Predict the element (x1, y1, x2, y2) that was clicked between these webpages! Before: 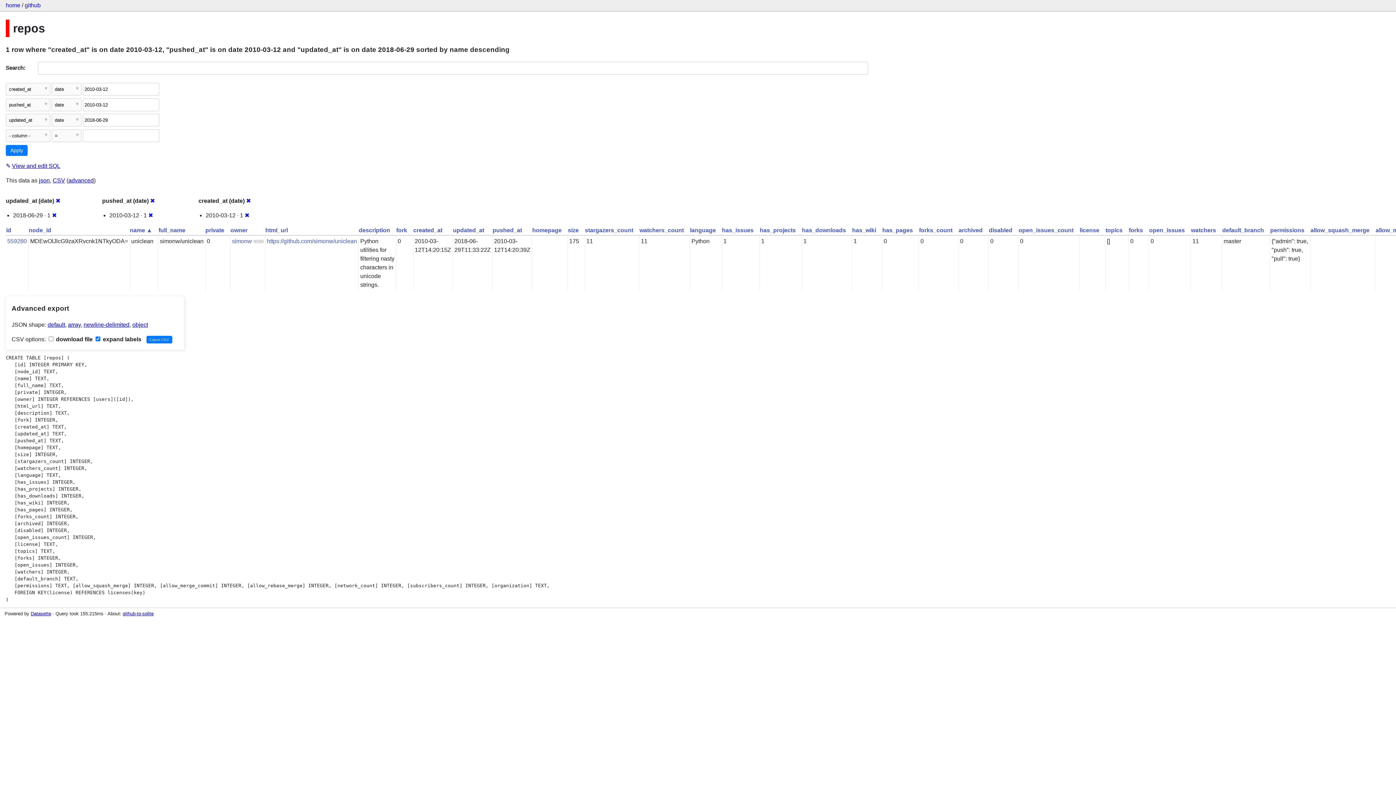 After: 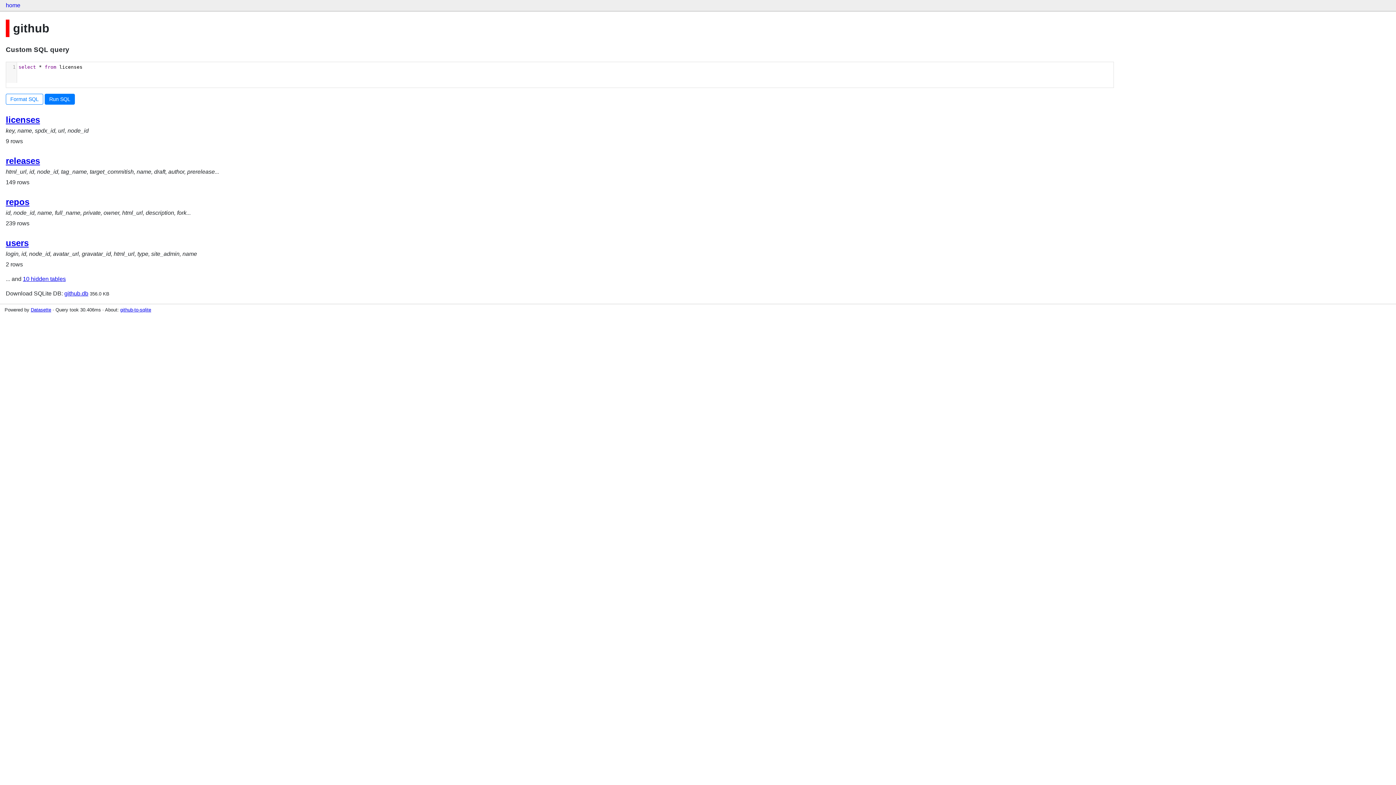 Action: bbox: (24, 2, 40, 8) label: github